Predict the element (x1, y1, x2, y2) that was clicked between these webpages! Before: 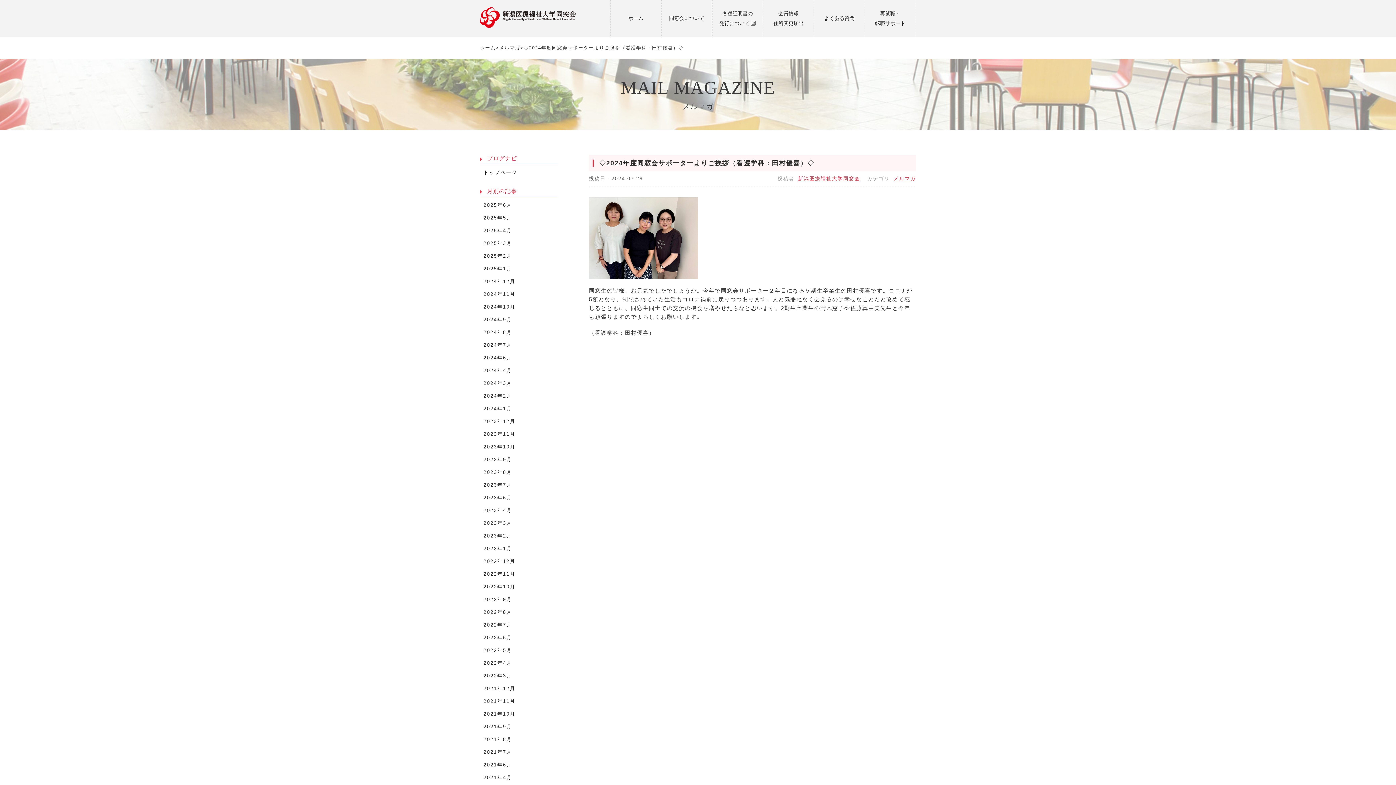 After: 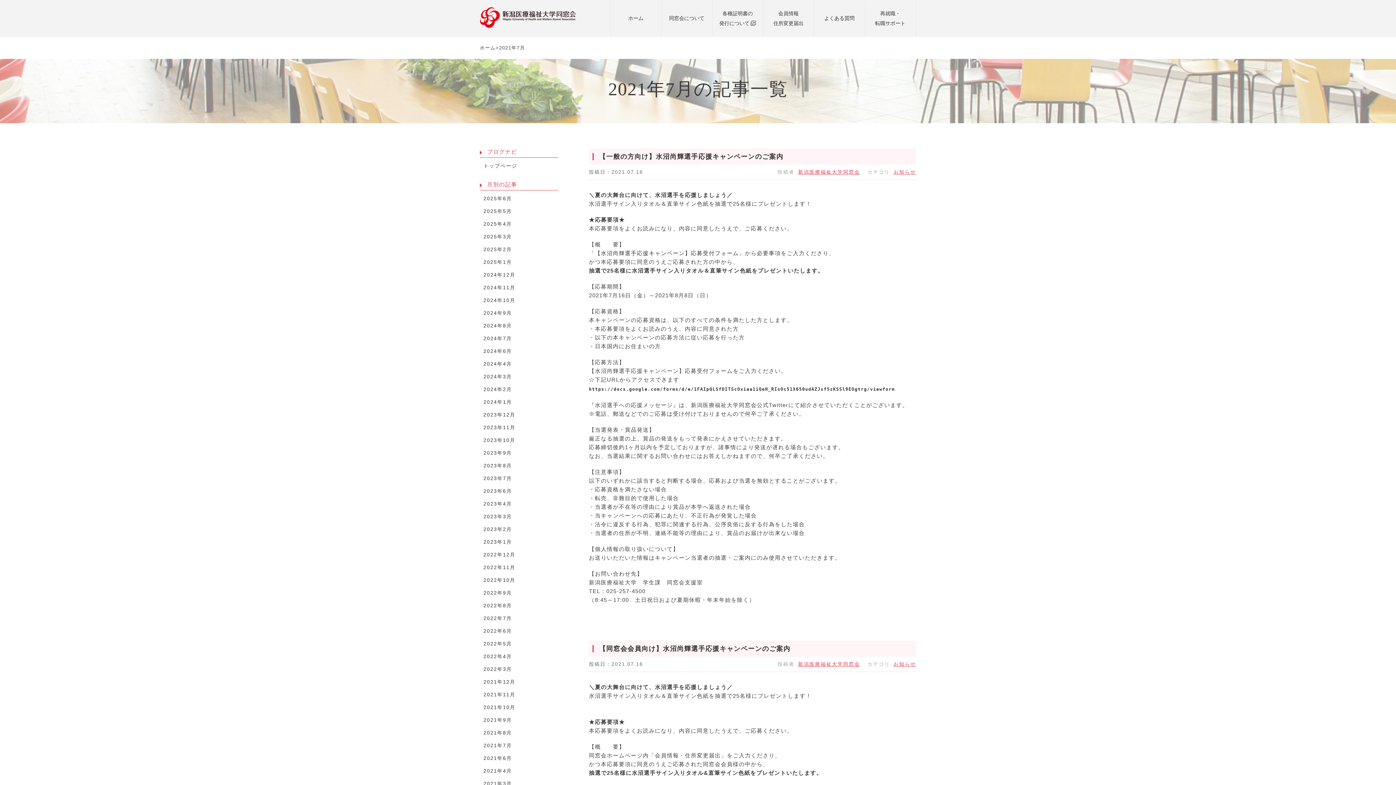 Action: label: 2021年7月 bbox: (480, 748, 558, 757)